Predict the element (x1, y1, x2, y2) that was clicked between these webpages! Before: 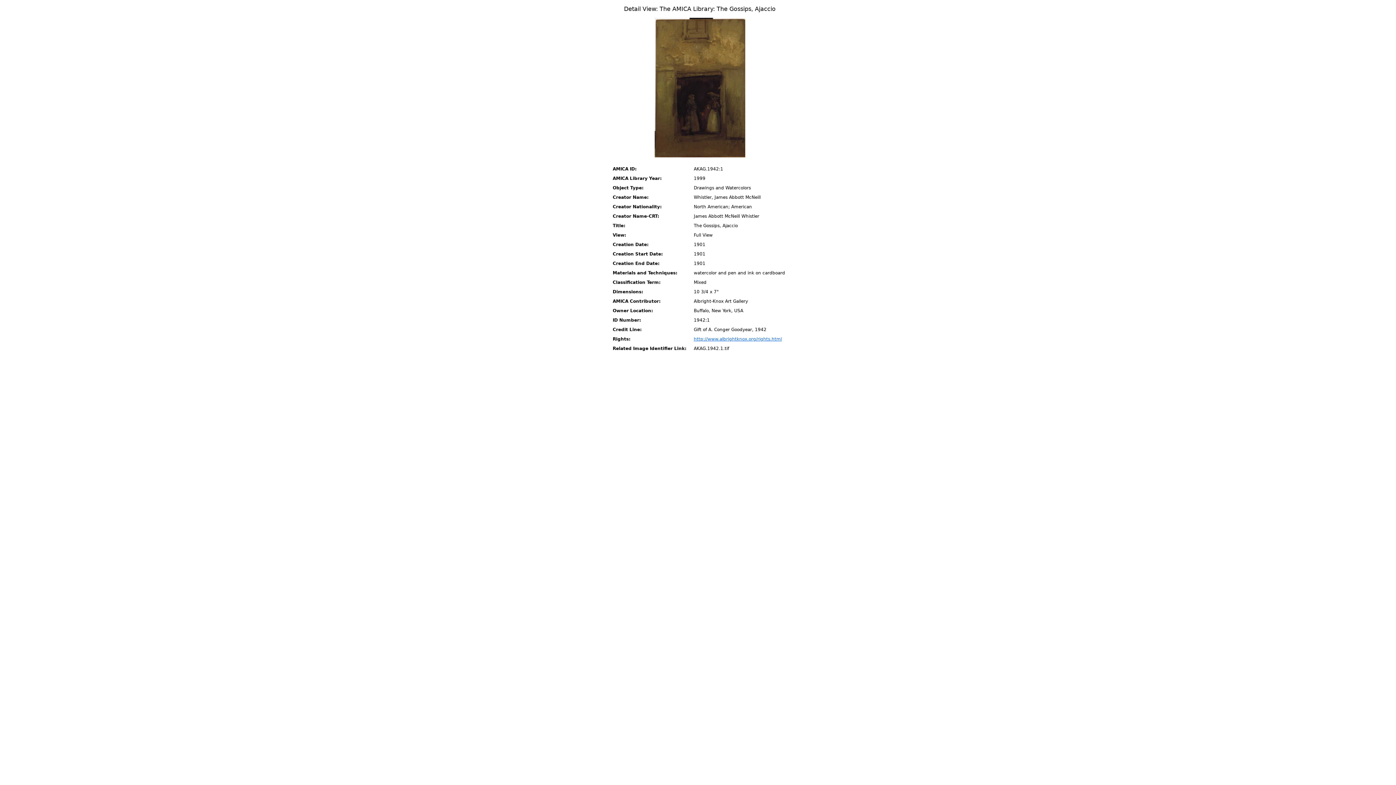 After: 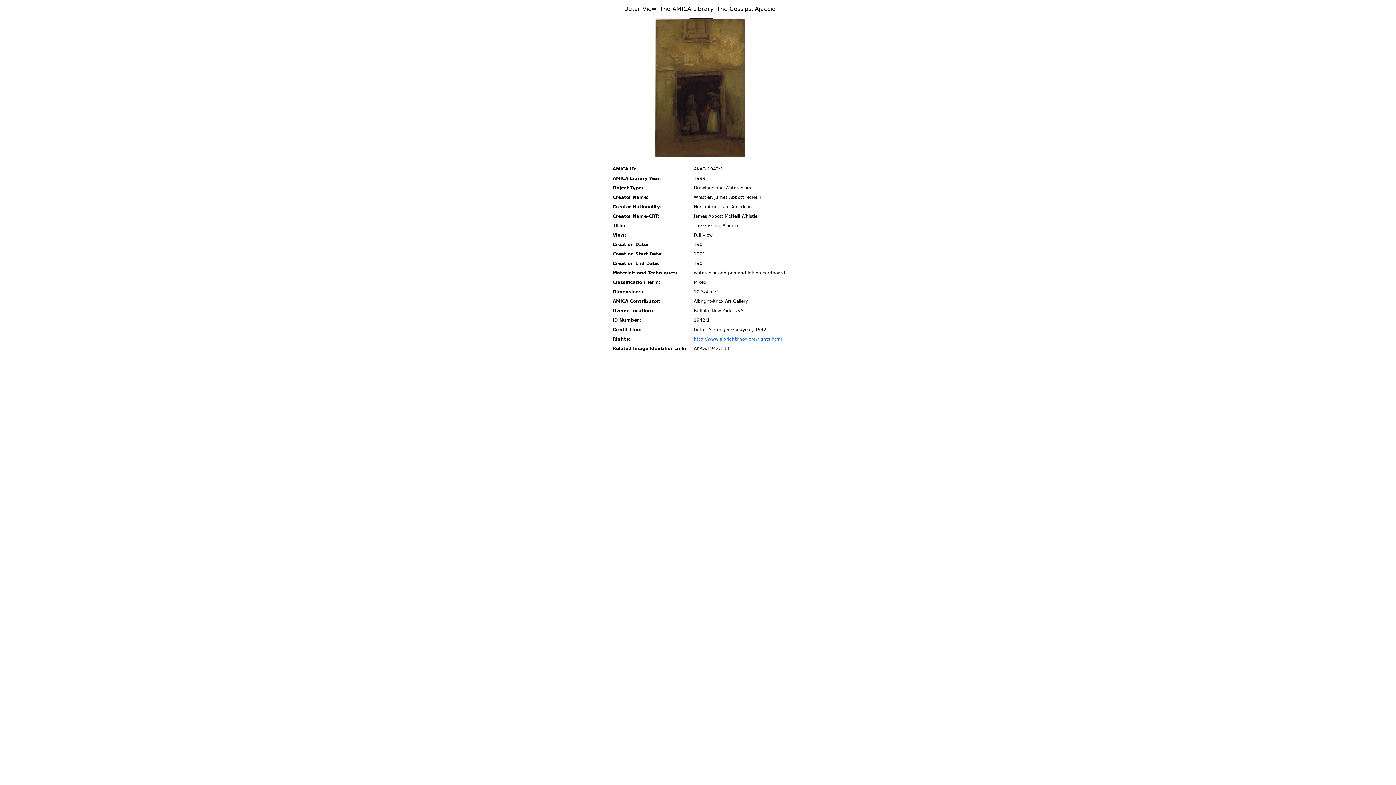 Action: bbox: (694, 336, 782, 341) label: http://www.albrightknox.org/rights.html